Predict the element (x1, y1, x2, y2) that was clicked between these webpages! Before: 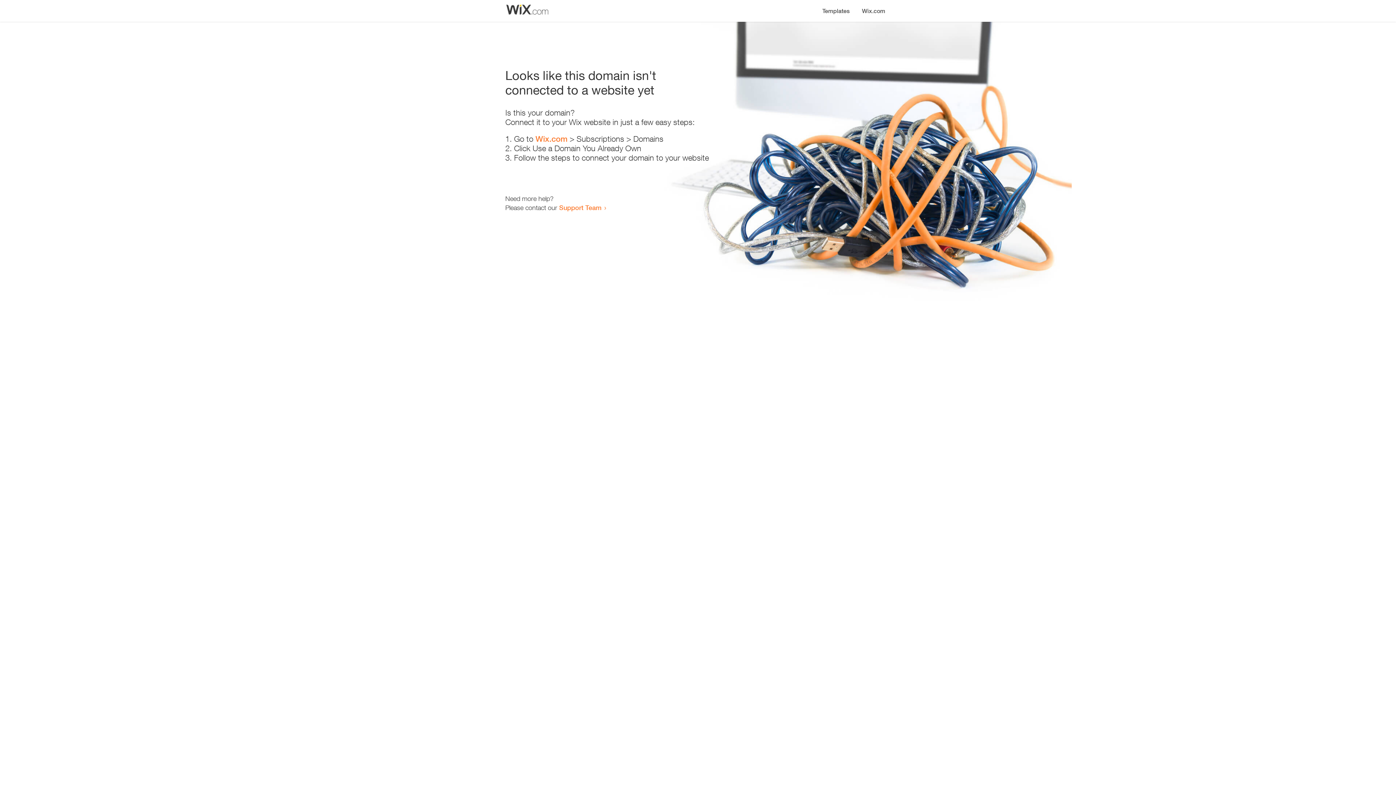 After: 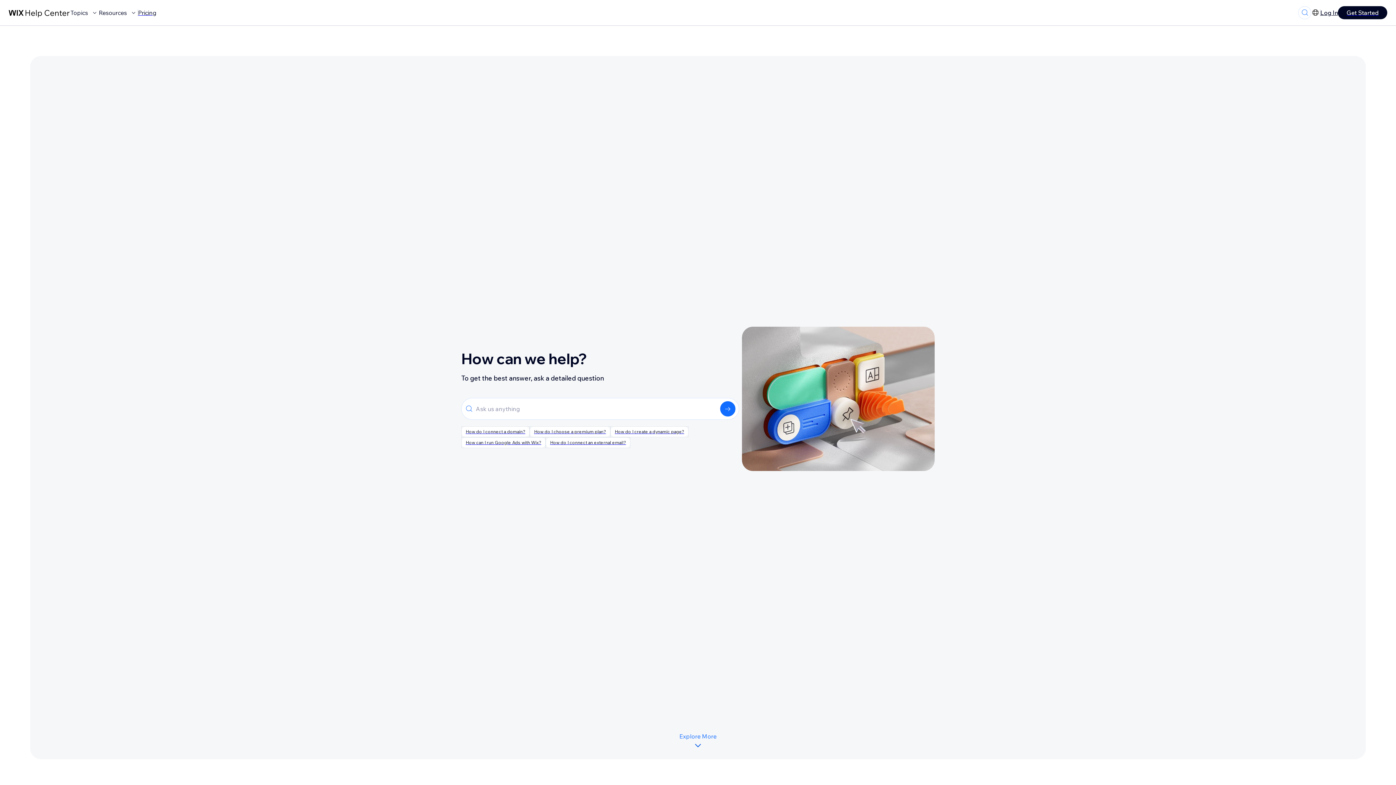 Action: label: Support Team bbox: (559, 203, 601, 211)